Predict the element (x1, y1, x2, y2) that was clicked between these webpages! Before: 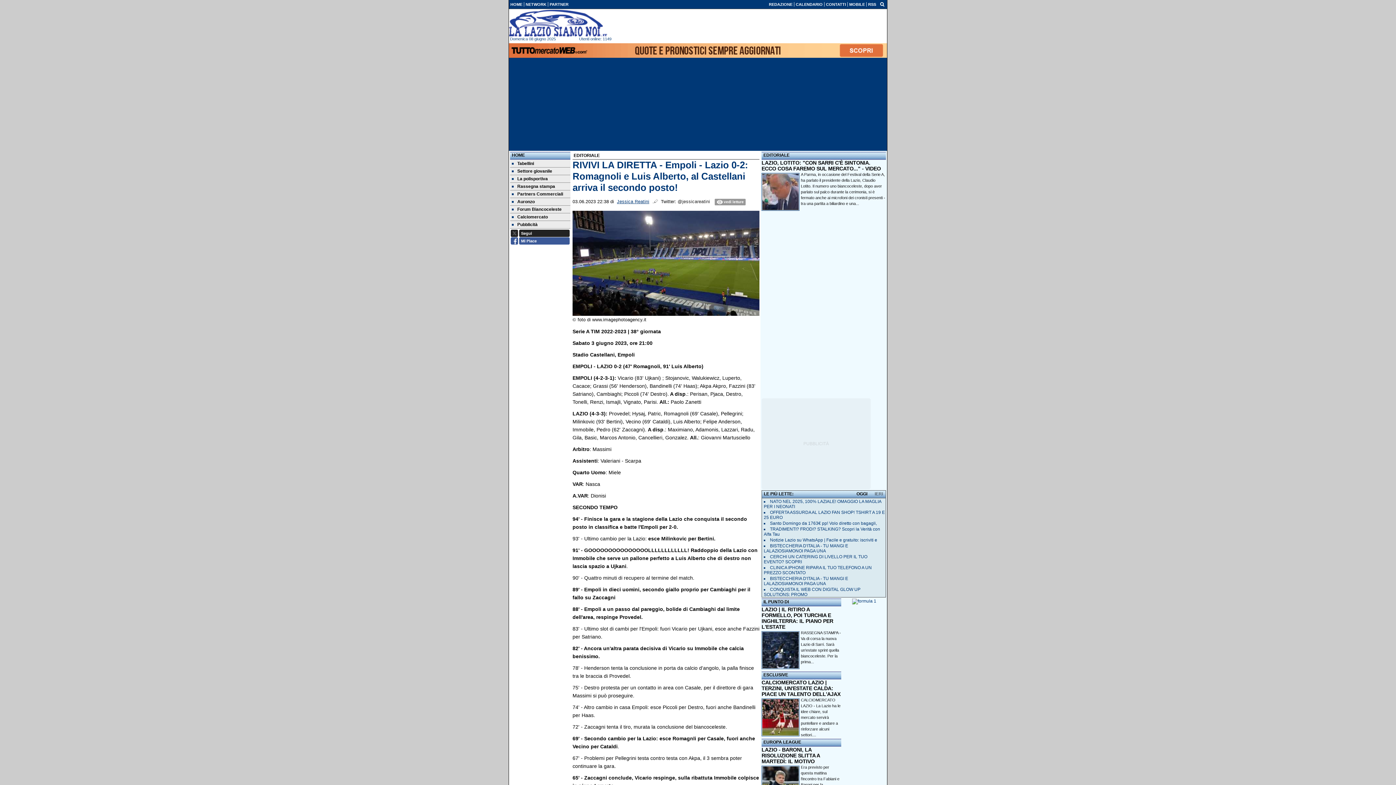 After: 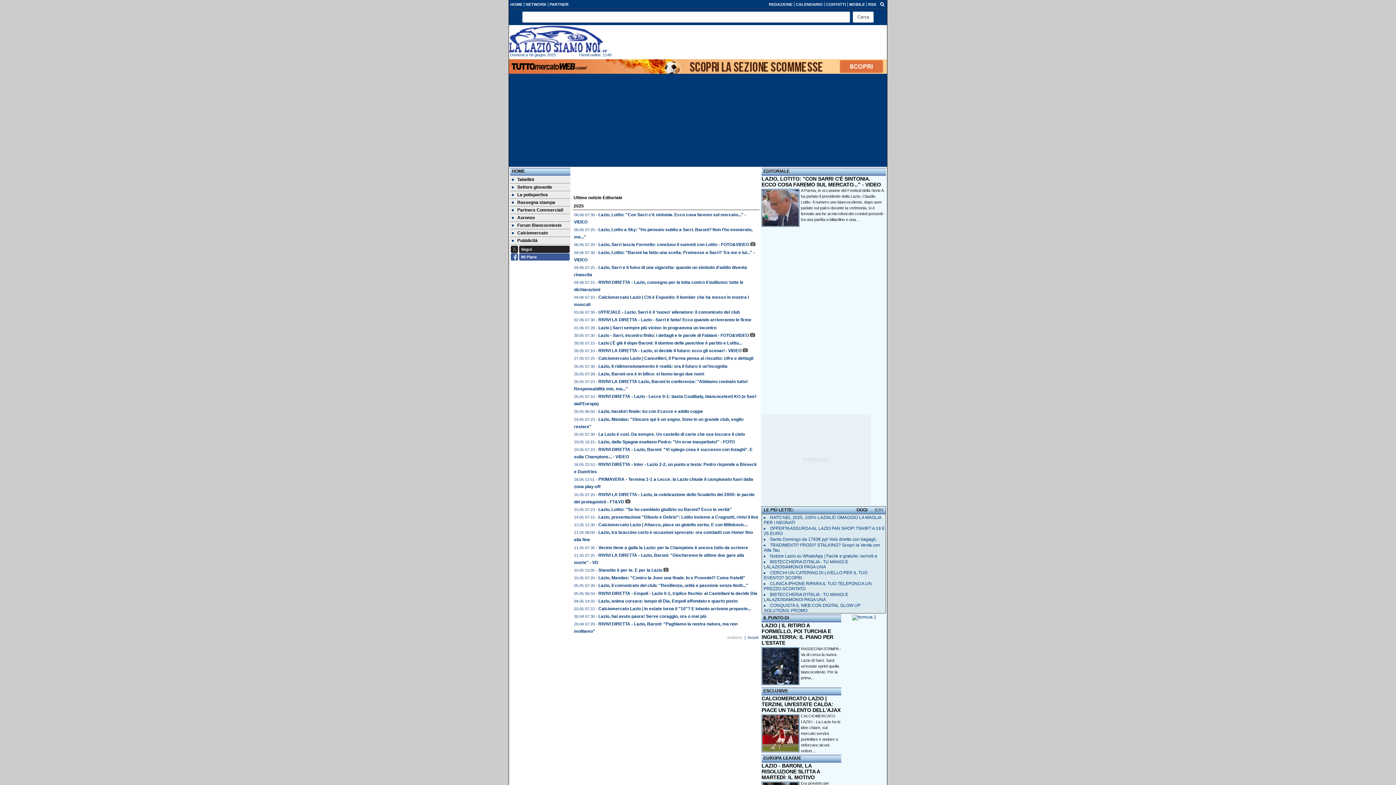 Action: label: EDITORIALE bbox: (763, 152, 789, 157)